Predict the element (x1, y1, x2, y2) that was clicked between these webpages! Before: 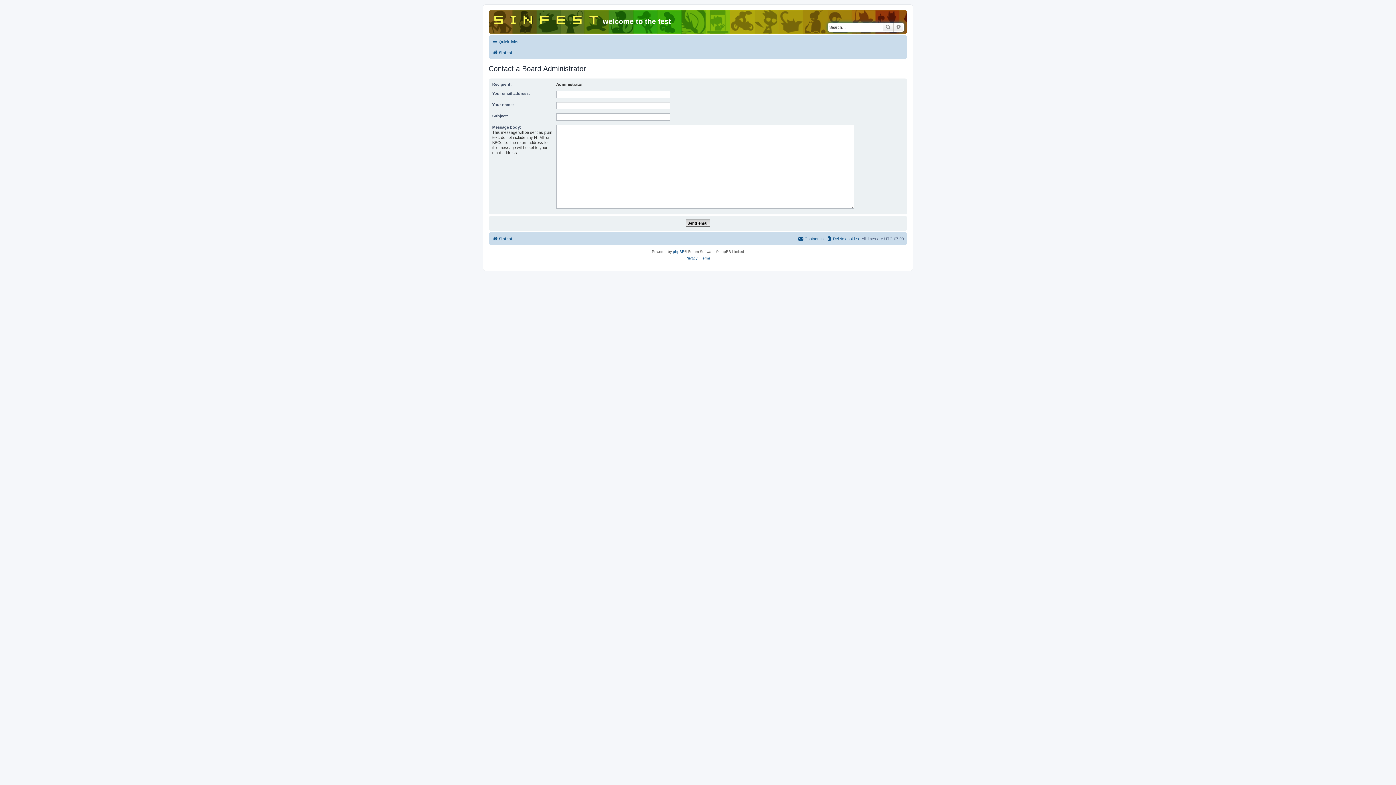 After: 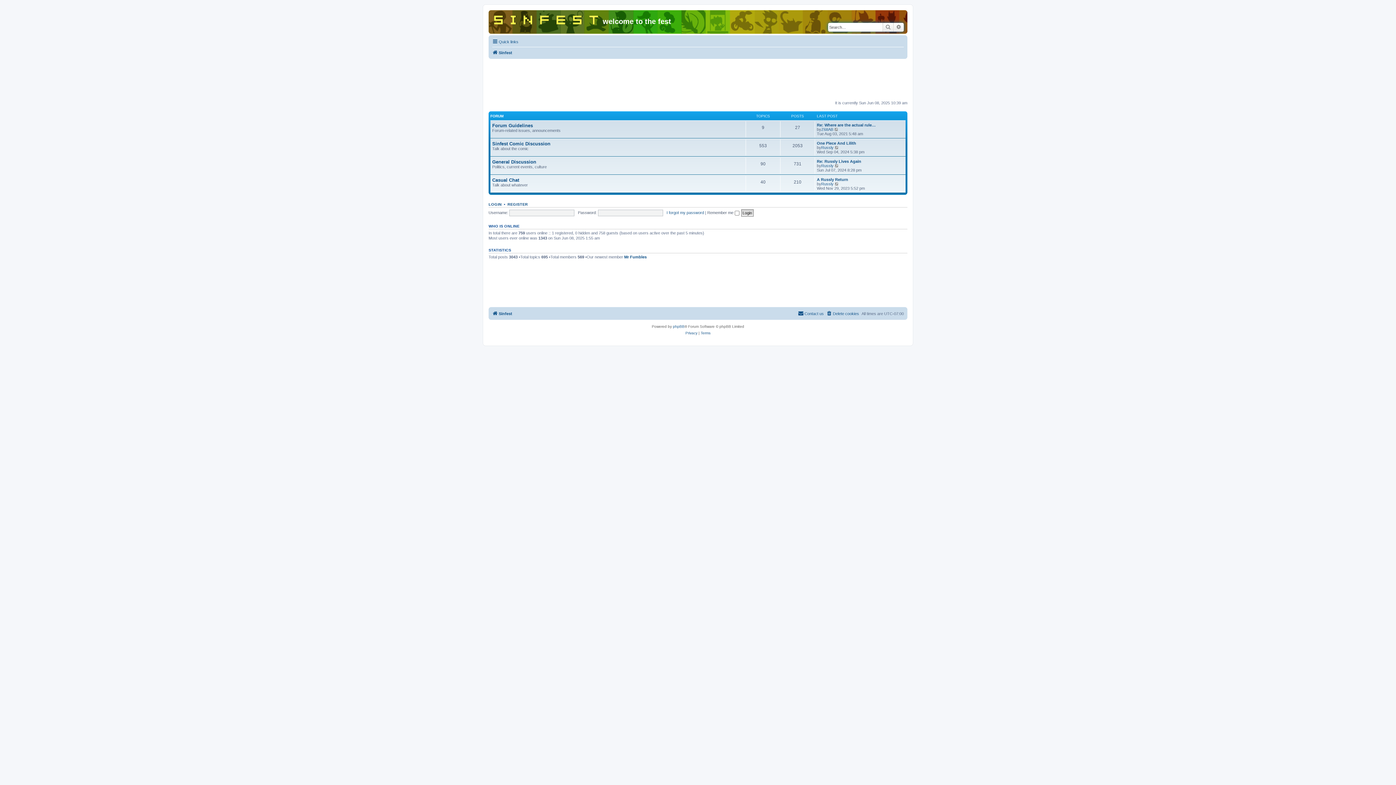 Action: bbox: (490, 12, 602, 25)